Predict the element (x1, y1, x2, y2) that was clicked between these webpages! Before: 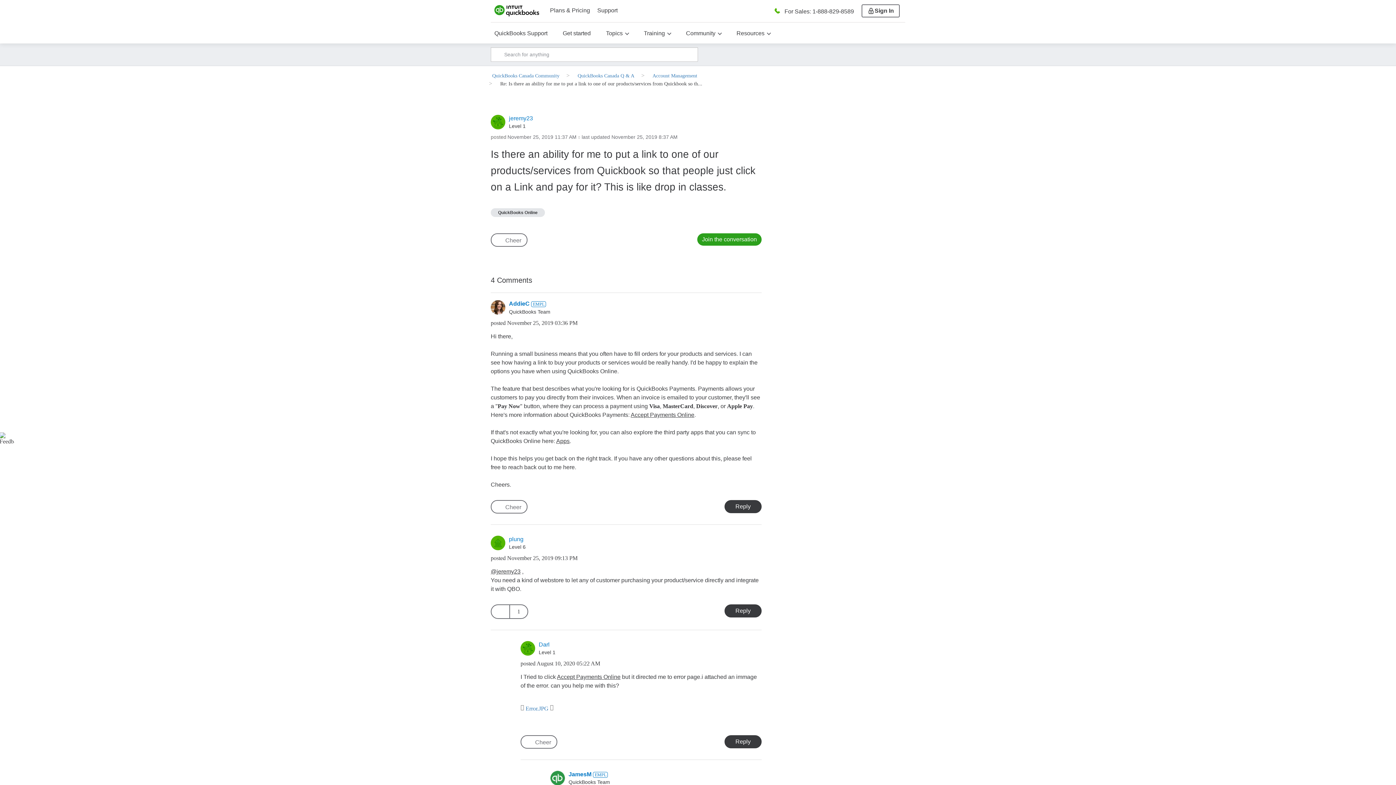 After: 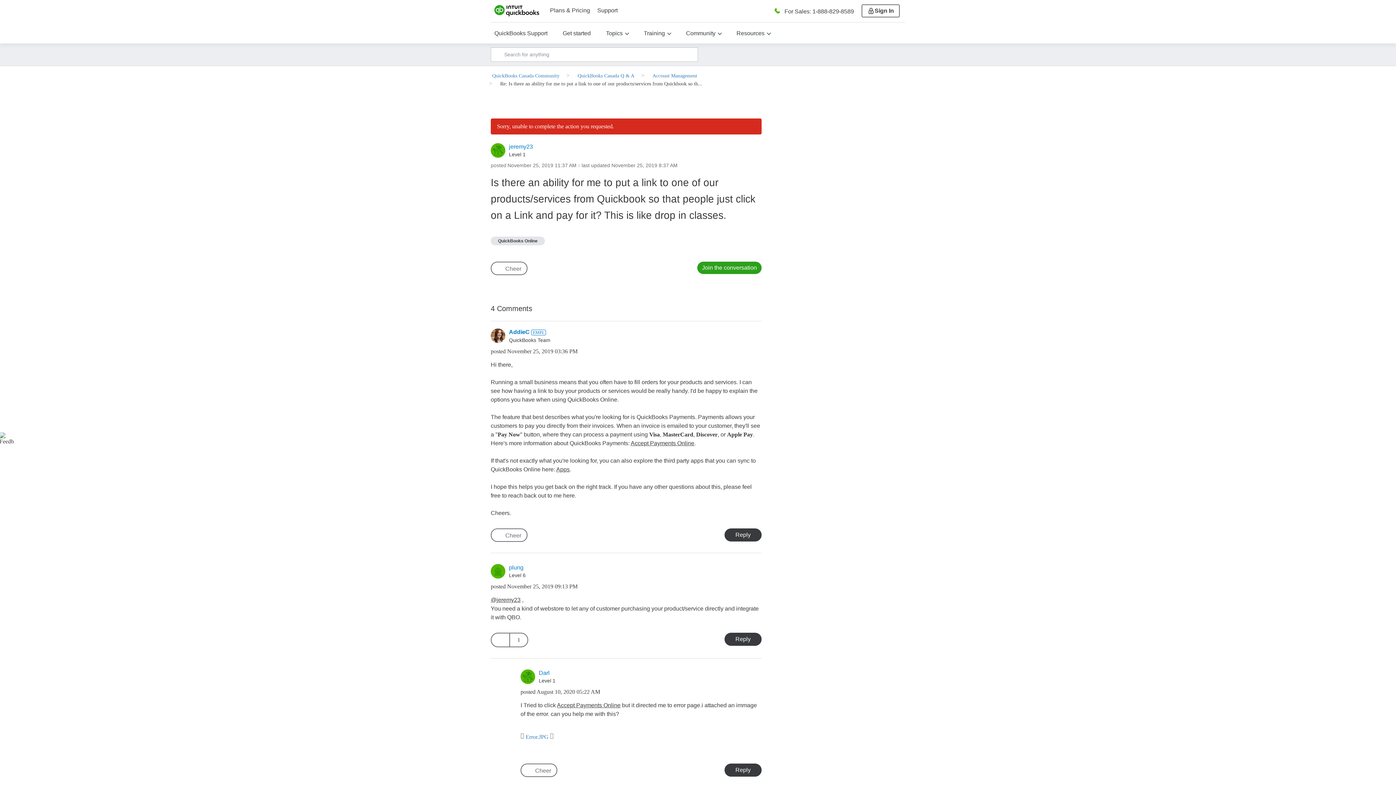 Action: bbox: (491, 234, 526, 246) label: The total number of cheers this post has received